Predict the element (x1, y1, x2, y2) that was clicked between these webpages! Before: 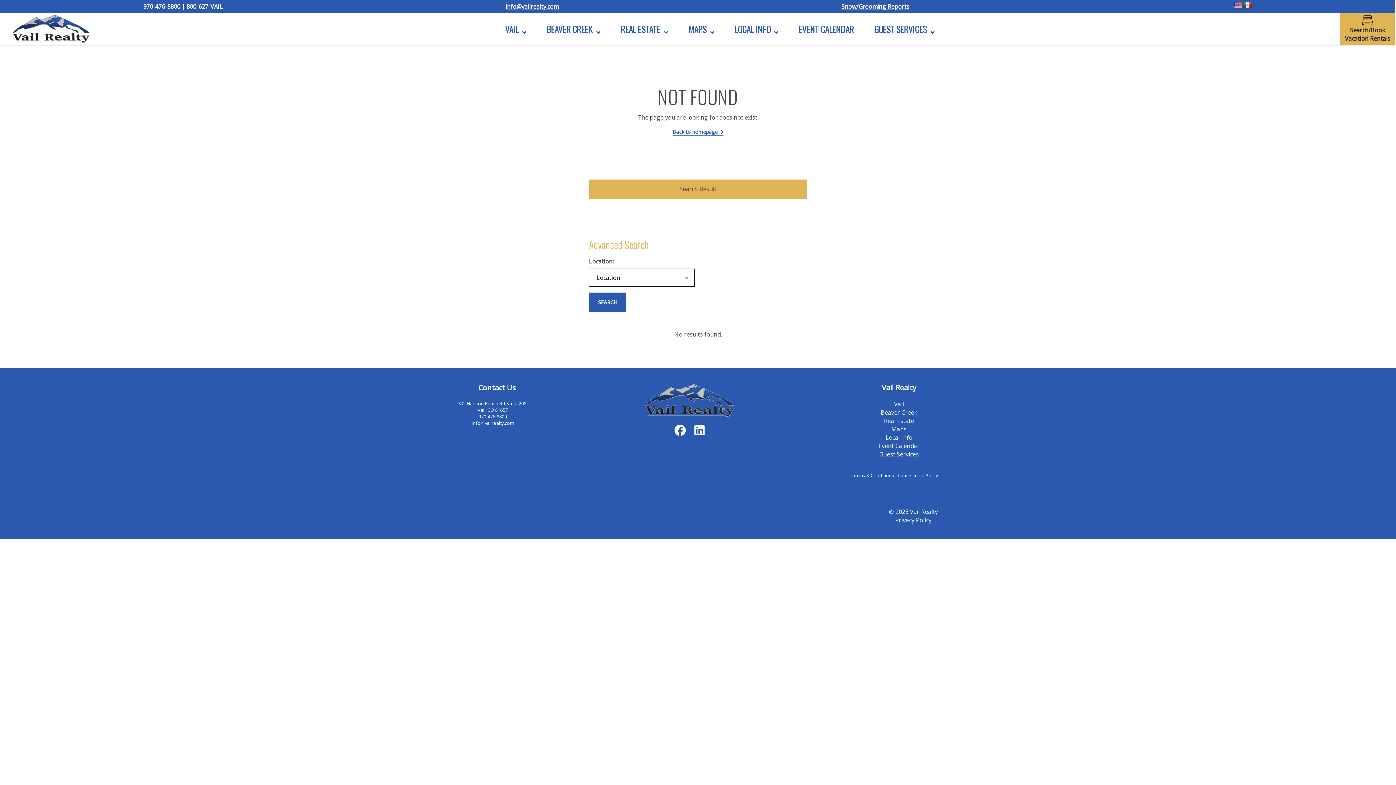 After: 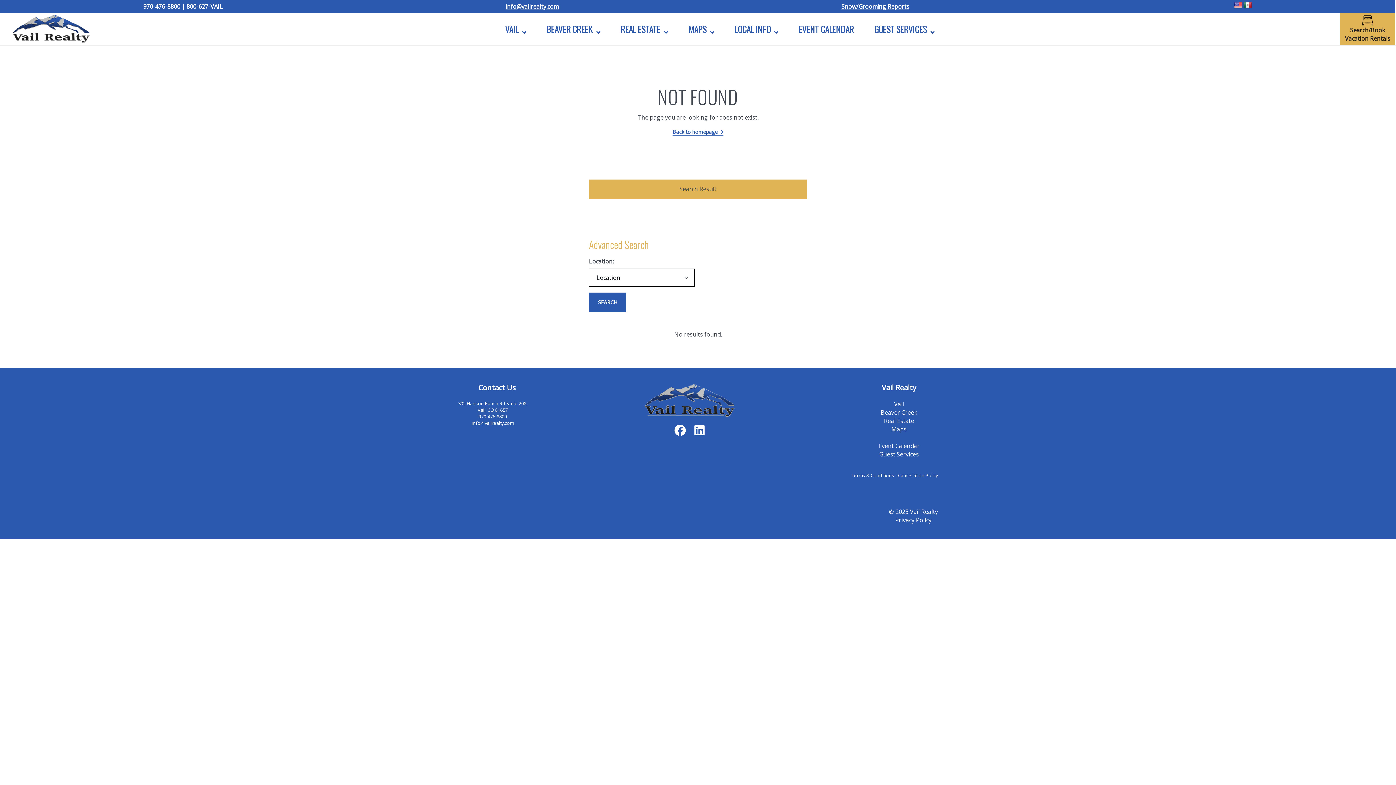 Action: label: Local Info bbox: (885, 433, 912, 441)